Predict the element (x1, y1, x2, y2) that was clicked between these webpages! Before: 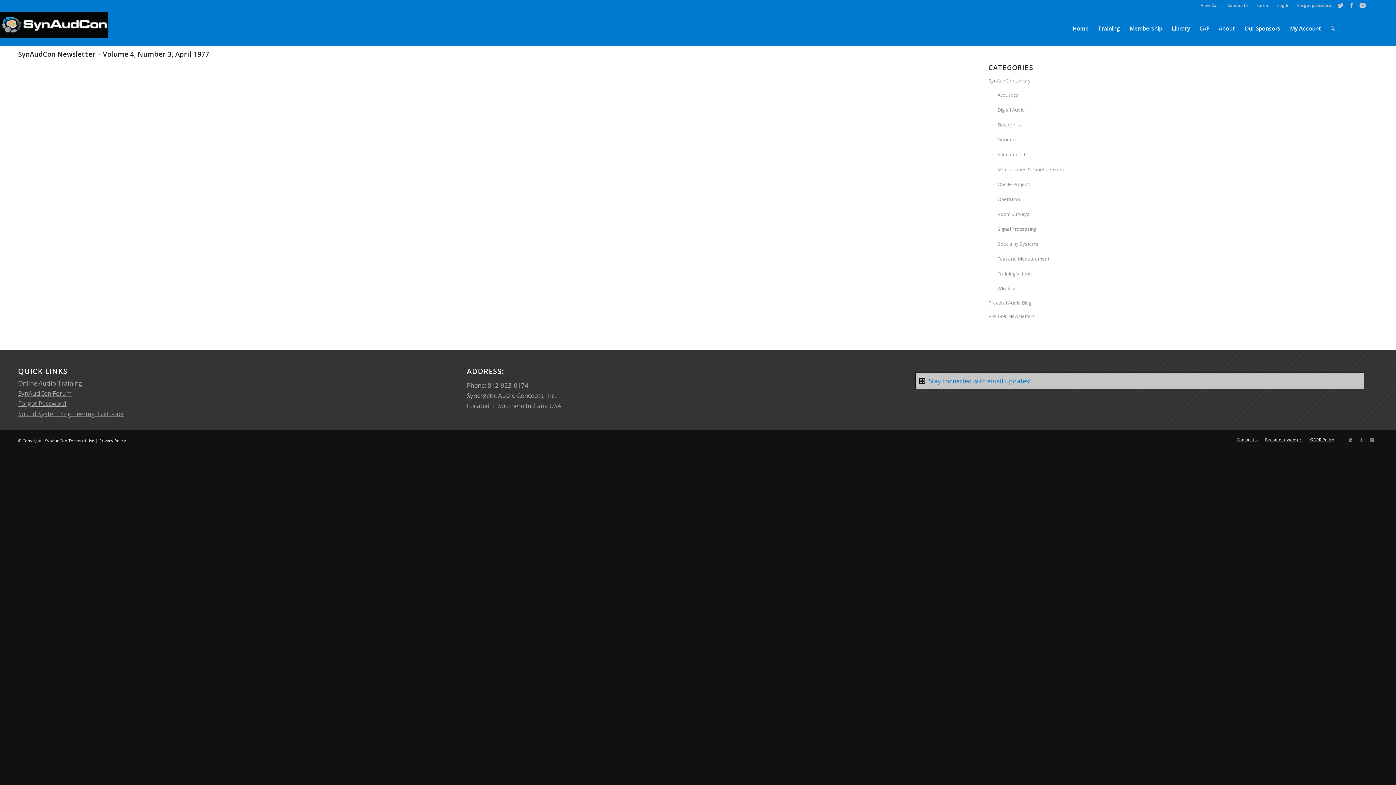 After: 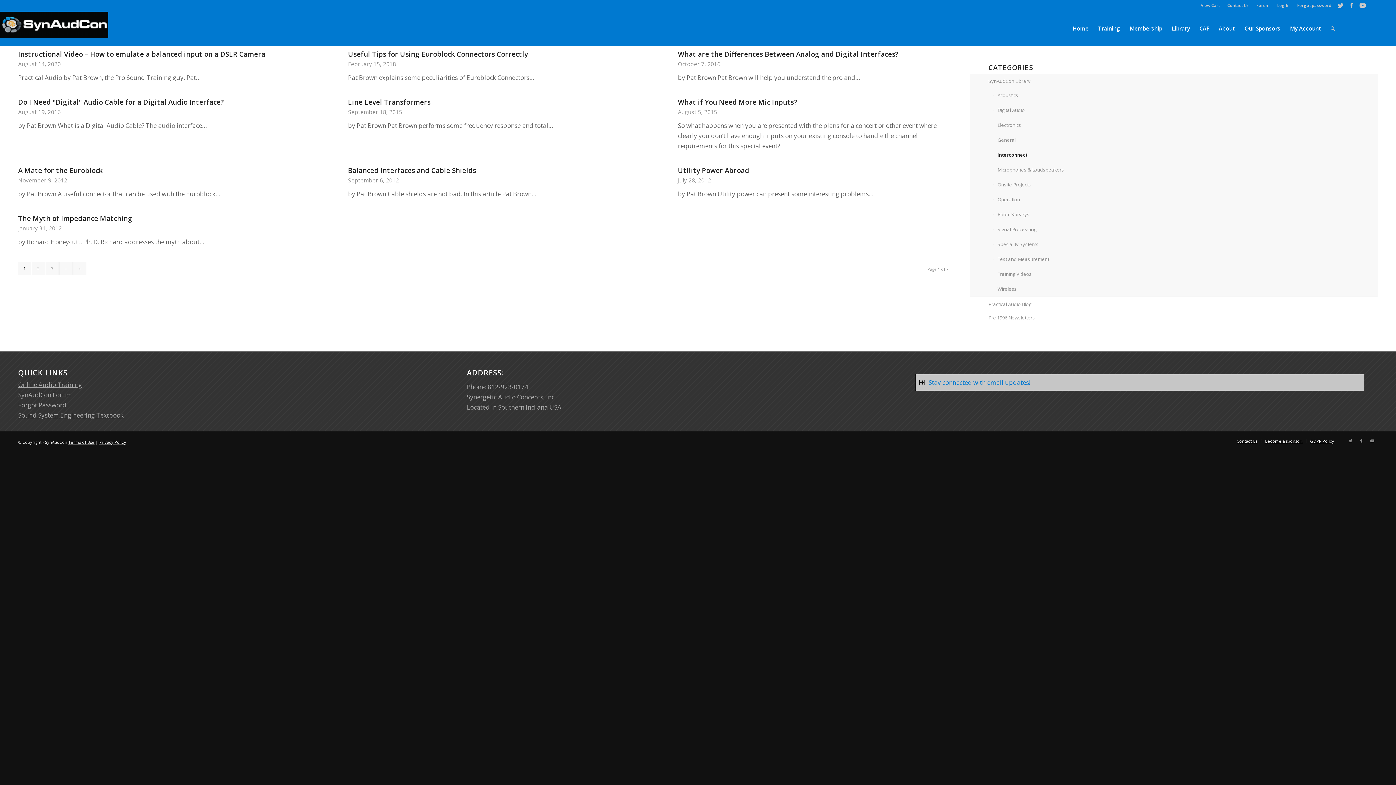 Action: bbox: (993, 147, 1378, 162) label: Interconnect